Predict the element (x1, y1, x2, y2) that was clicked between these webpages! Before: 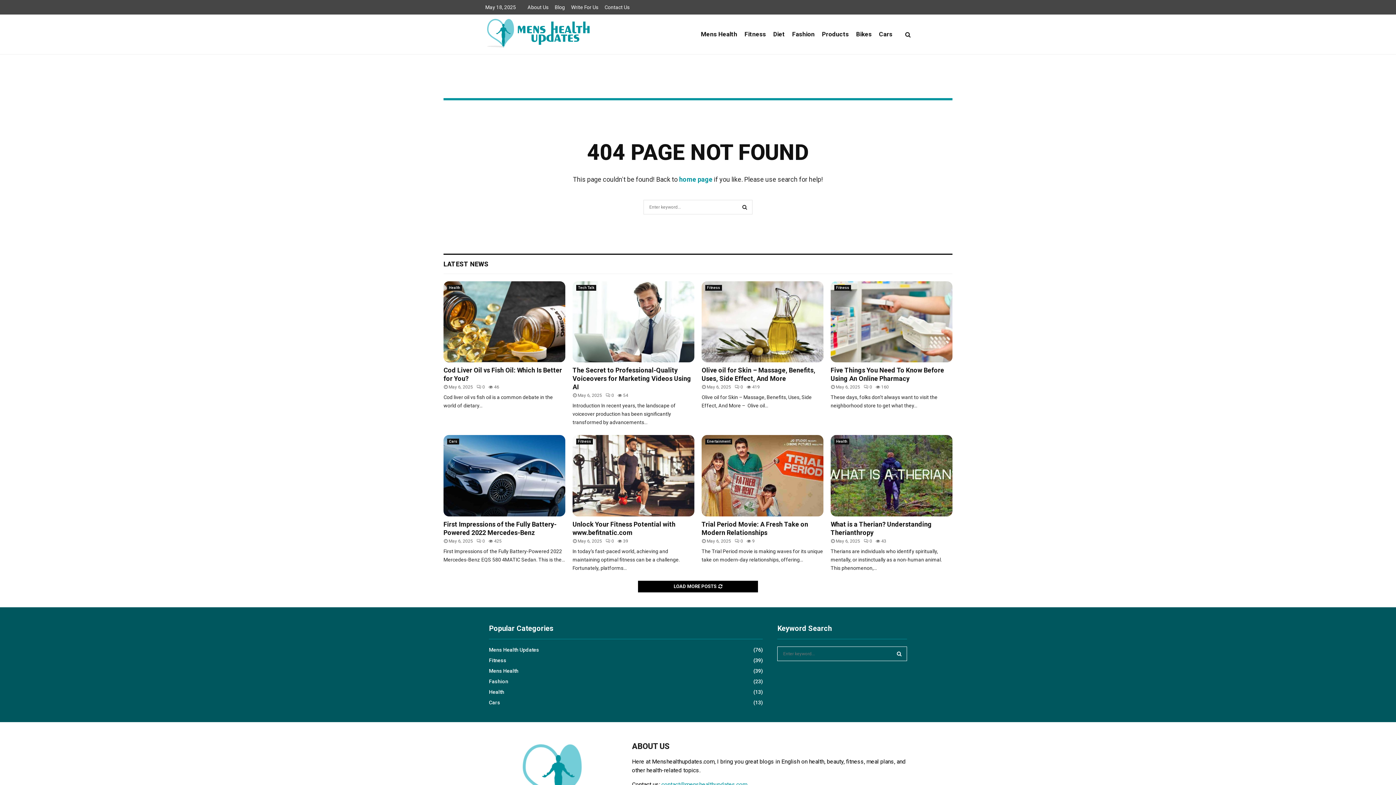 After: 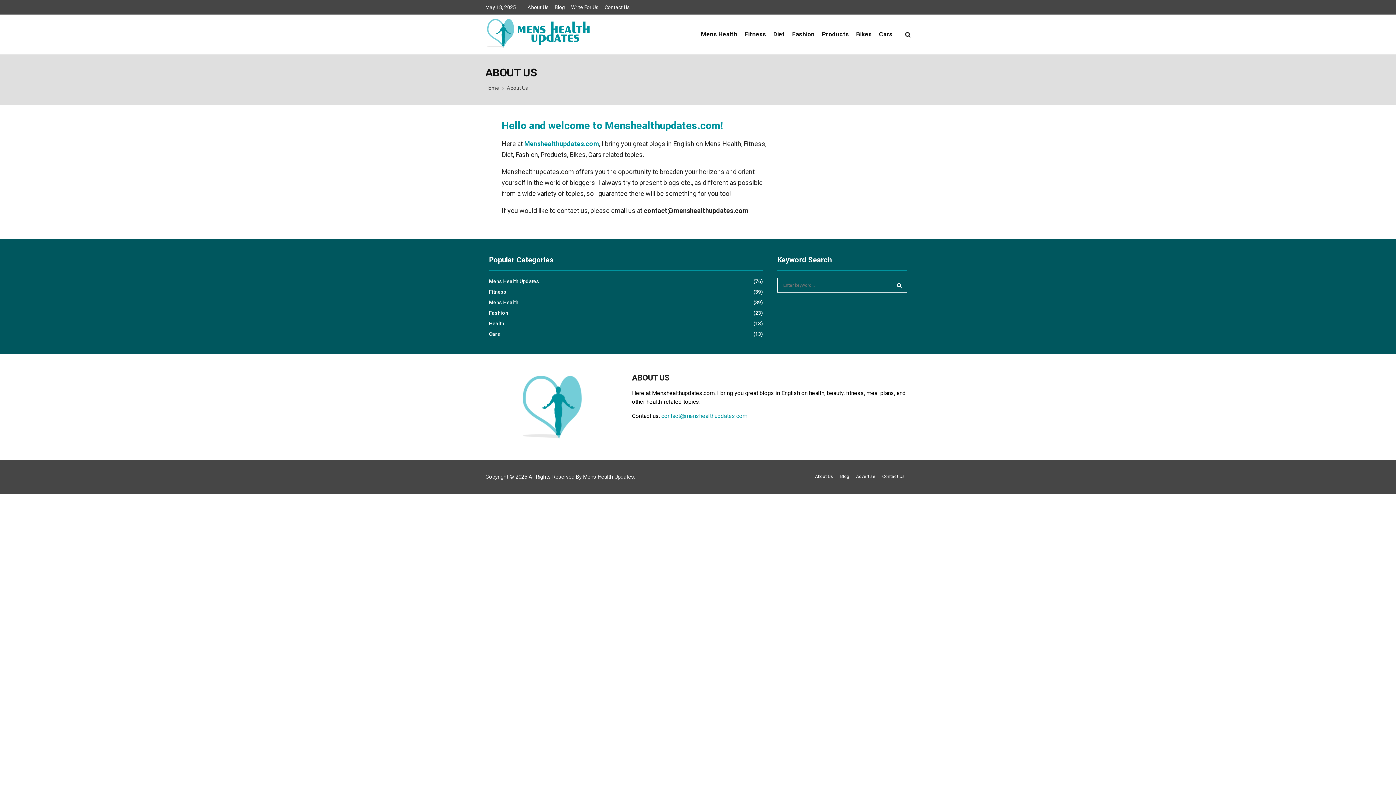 Action: label: About Us bbox: (527, 1, 548, 12)